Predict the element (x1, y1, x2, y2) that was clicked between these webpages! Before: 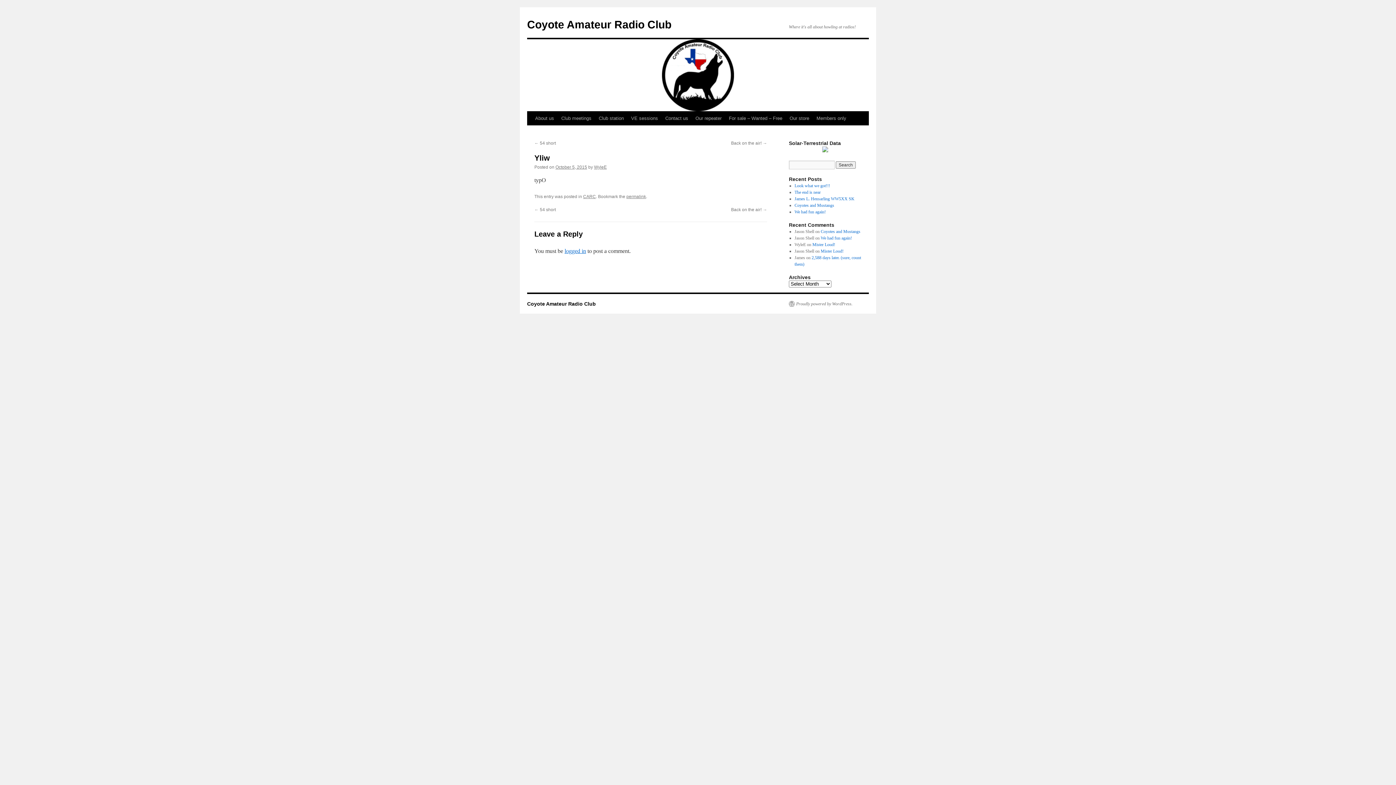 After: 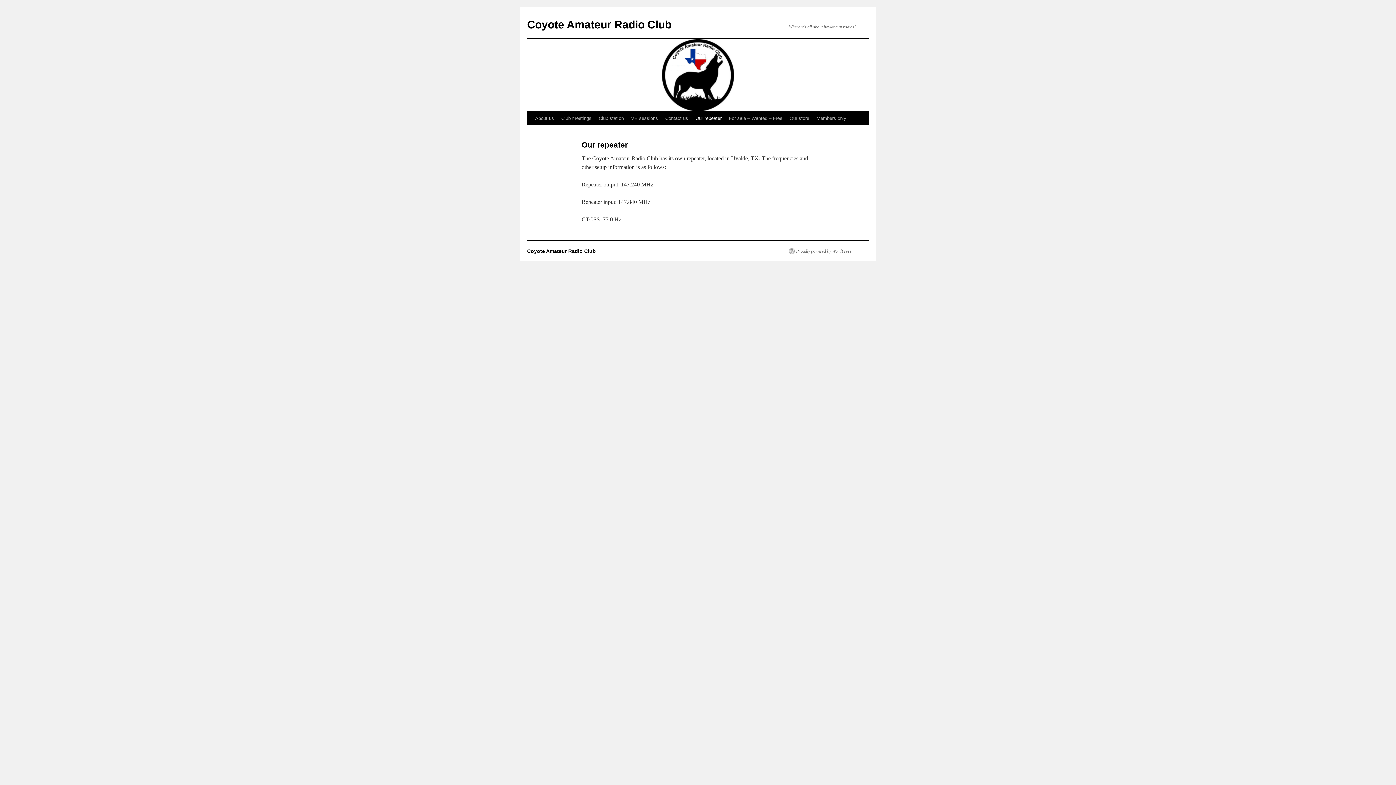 Action: label: Our repeater bbox: (692, 111, 725, 125)